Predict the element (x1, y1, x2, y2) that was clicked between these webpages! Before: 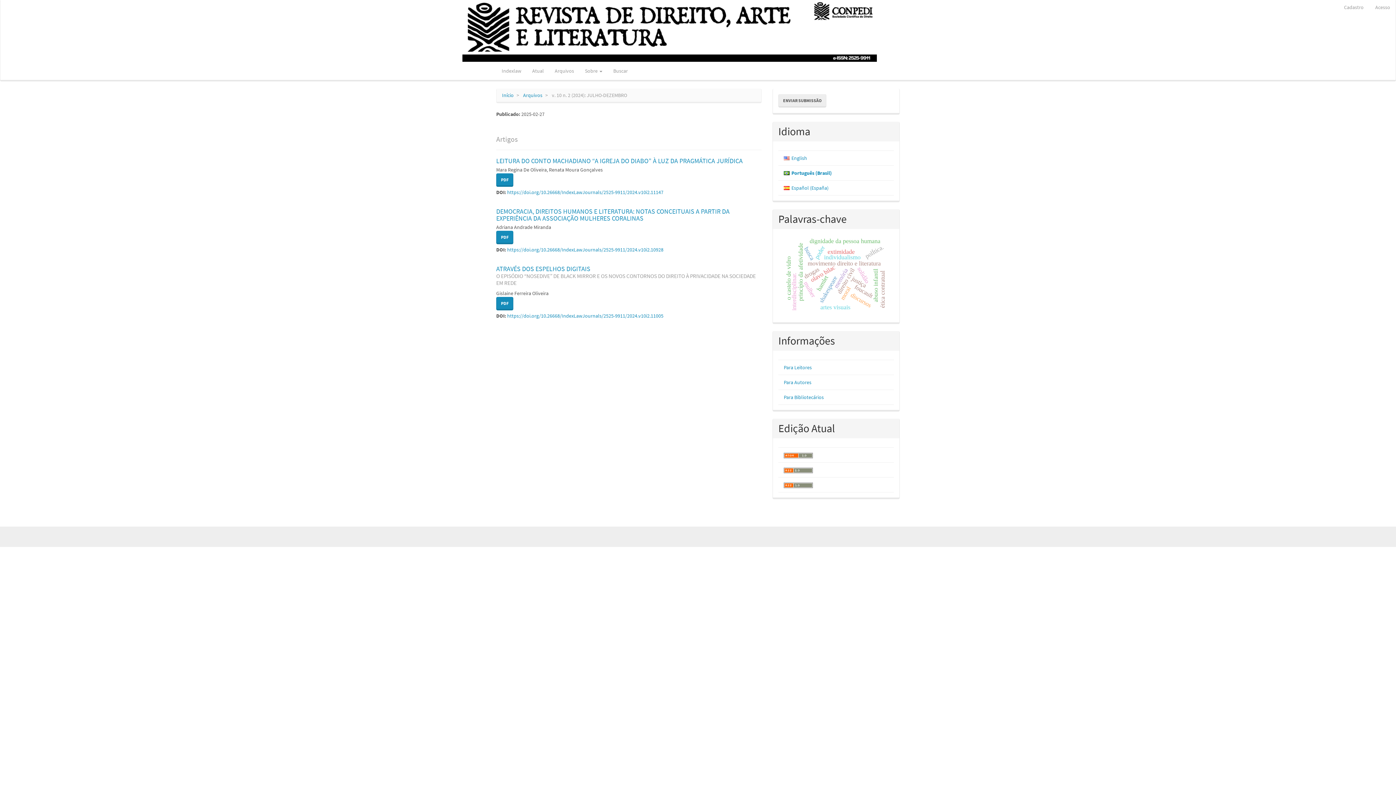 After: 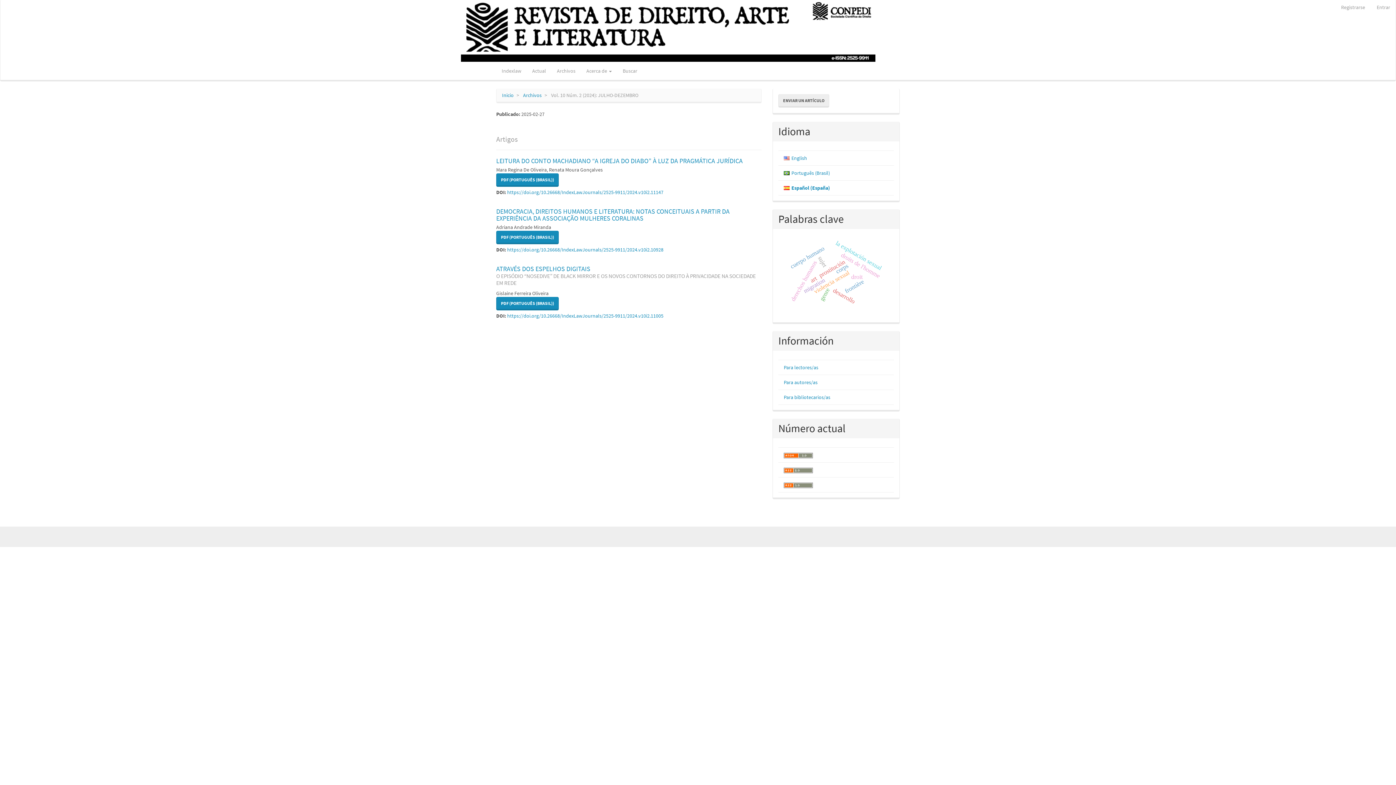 Action: label:  
Español (España) bbox: (791, 184, 828, 191)